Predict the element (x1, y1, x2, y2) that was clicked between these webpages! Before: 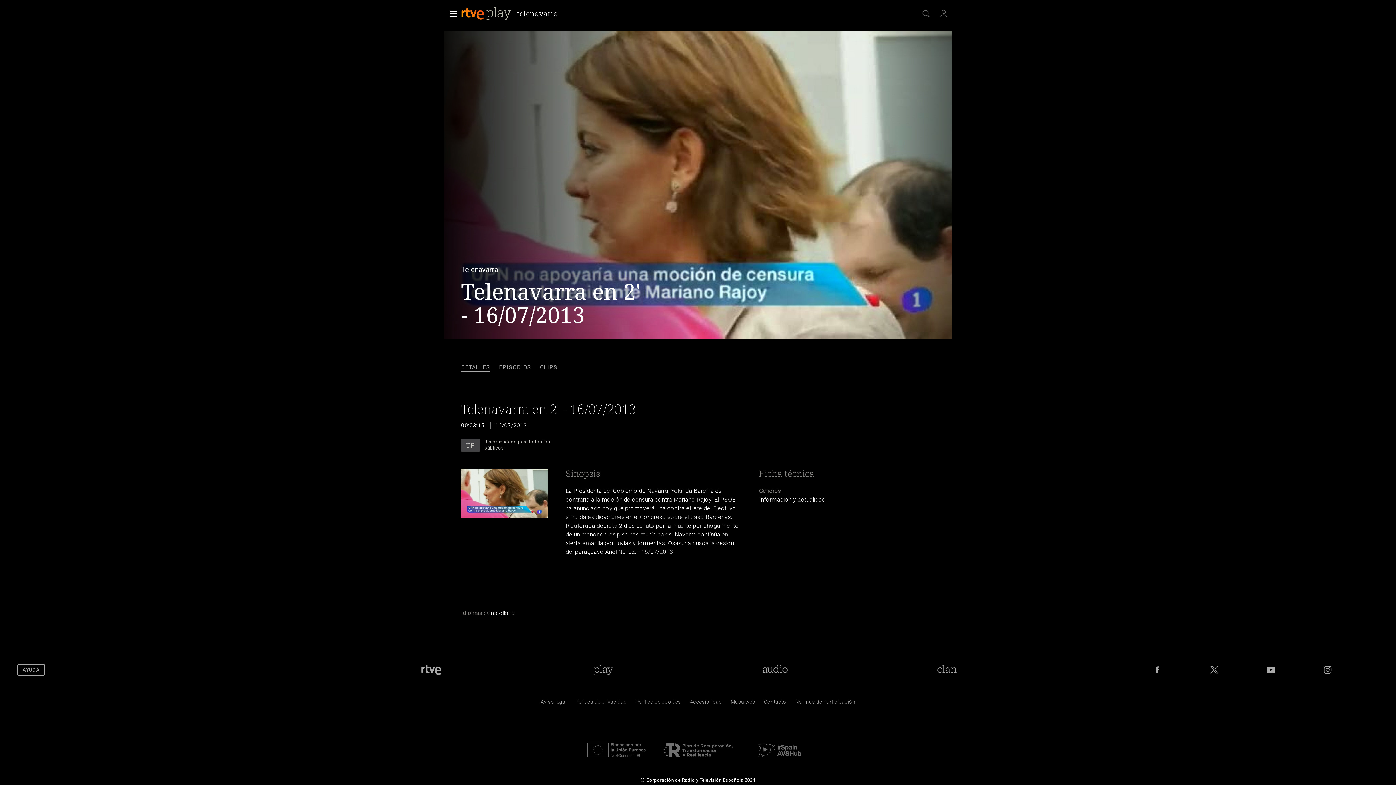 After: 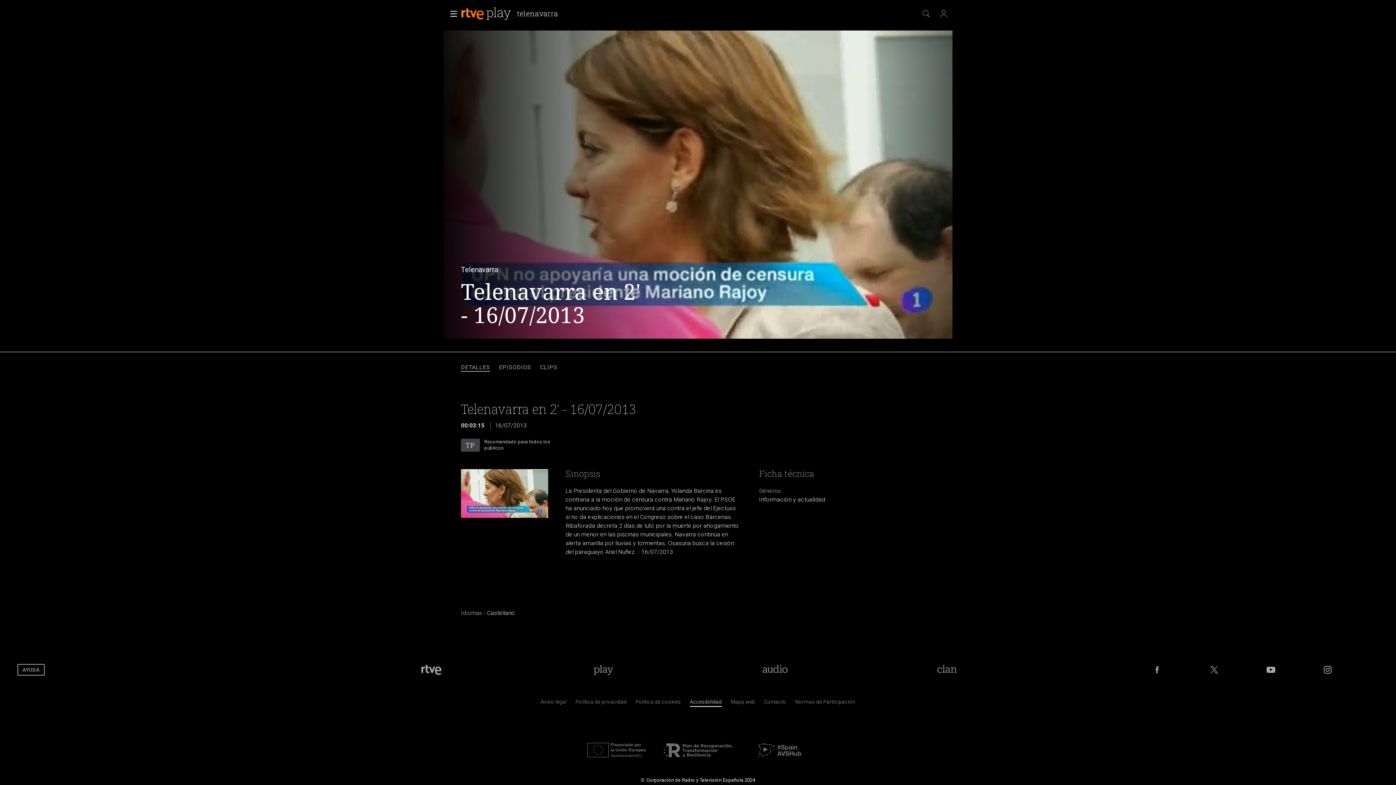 Action: bbox: (690, 700, 722, 707) label: P&aacute;gina sobre la accesibilidad del Portal de RTVE.es